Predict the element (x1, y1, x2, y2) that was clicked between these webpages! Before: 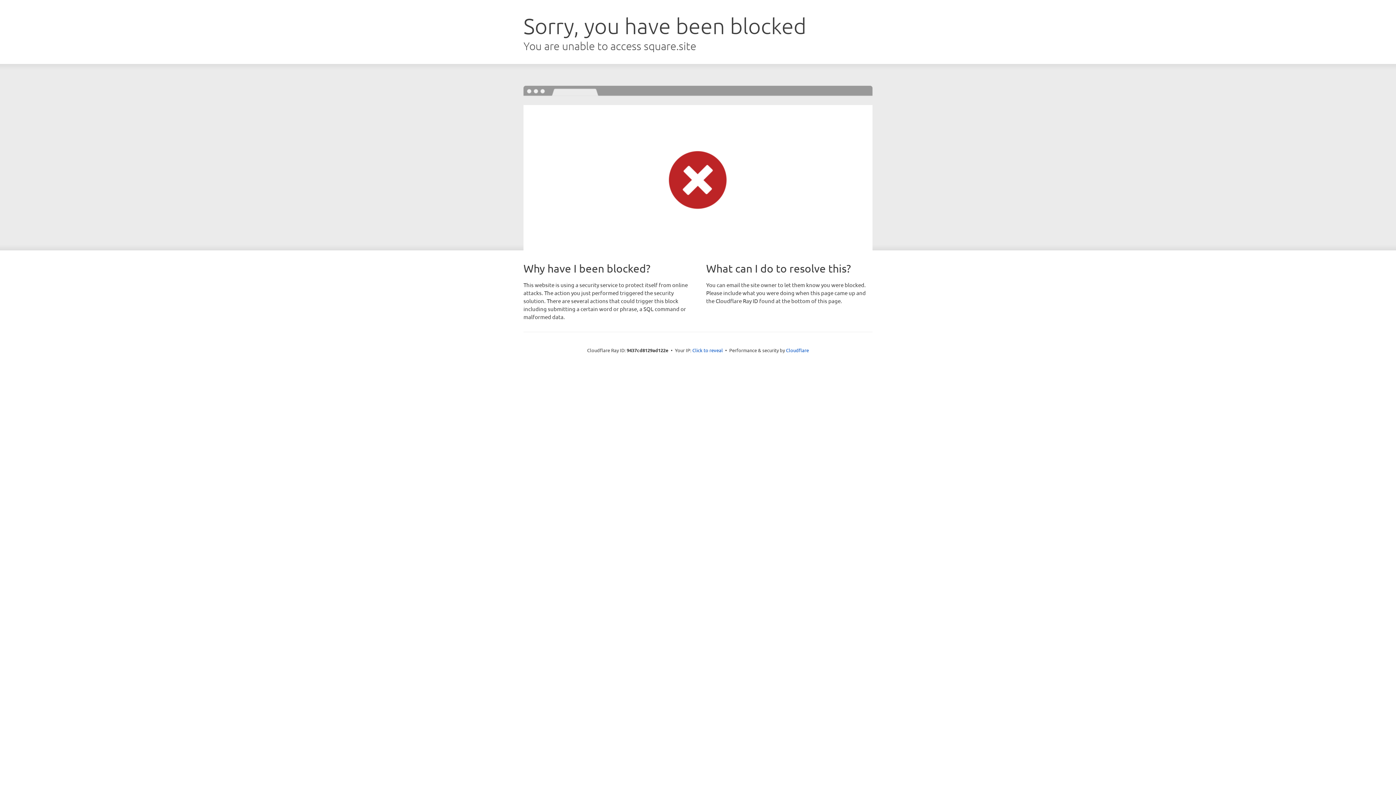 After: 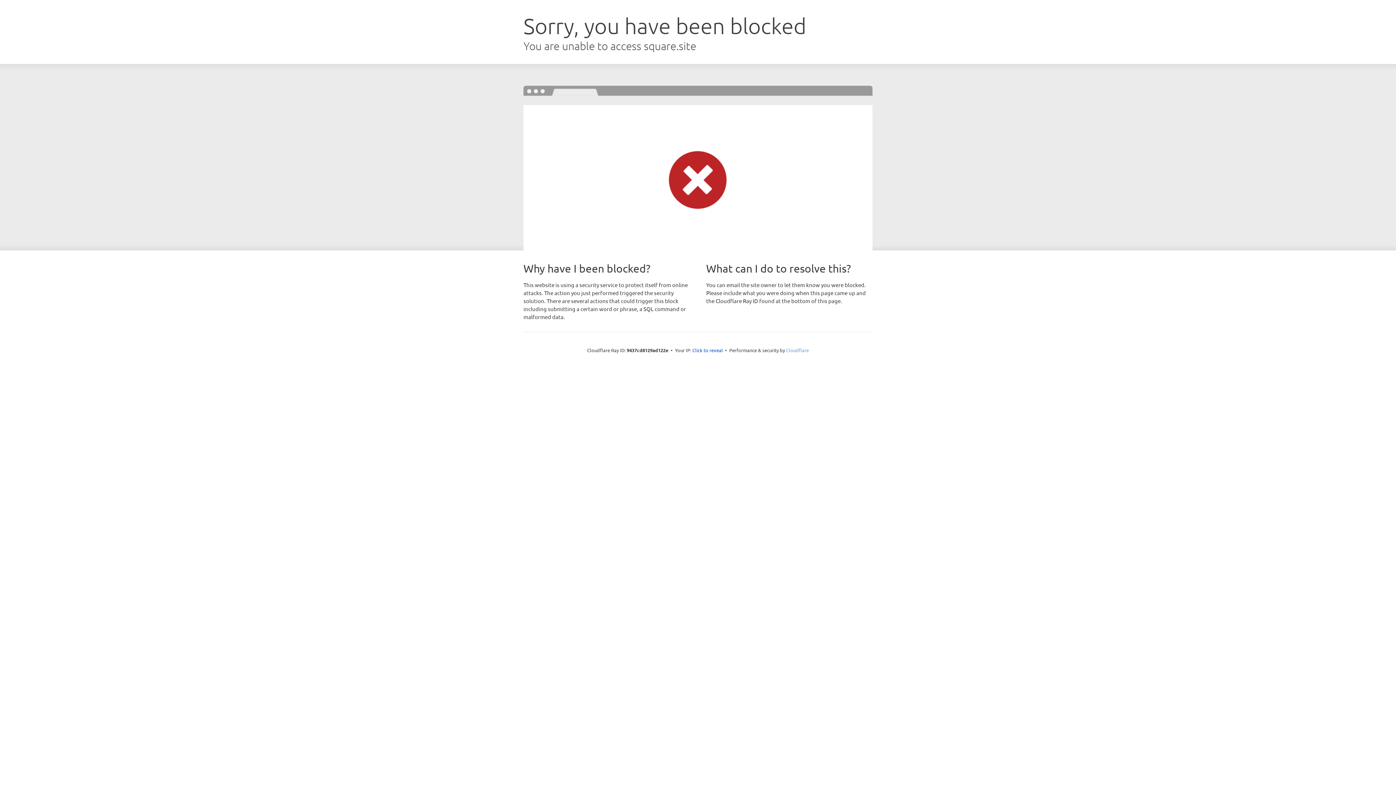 Action: label: Cloudflare bbox: (786, 347, 809, 353)